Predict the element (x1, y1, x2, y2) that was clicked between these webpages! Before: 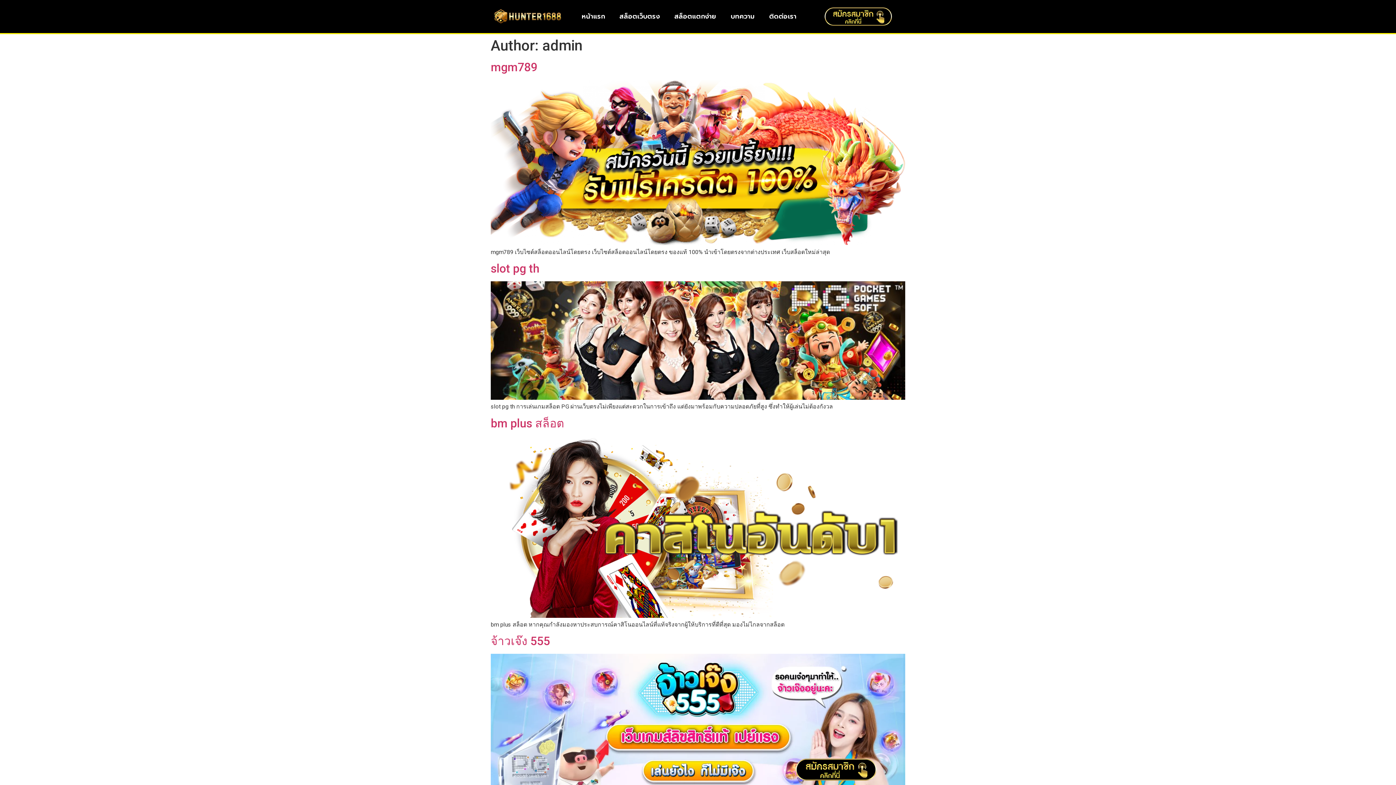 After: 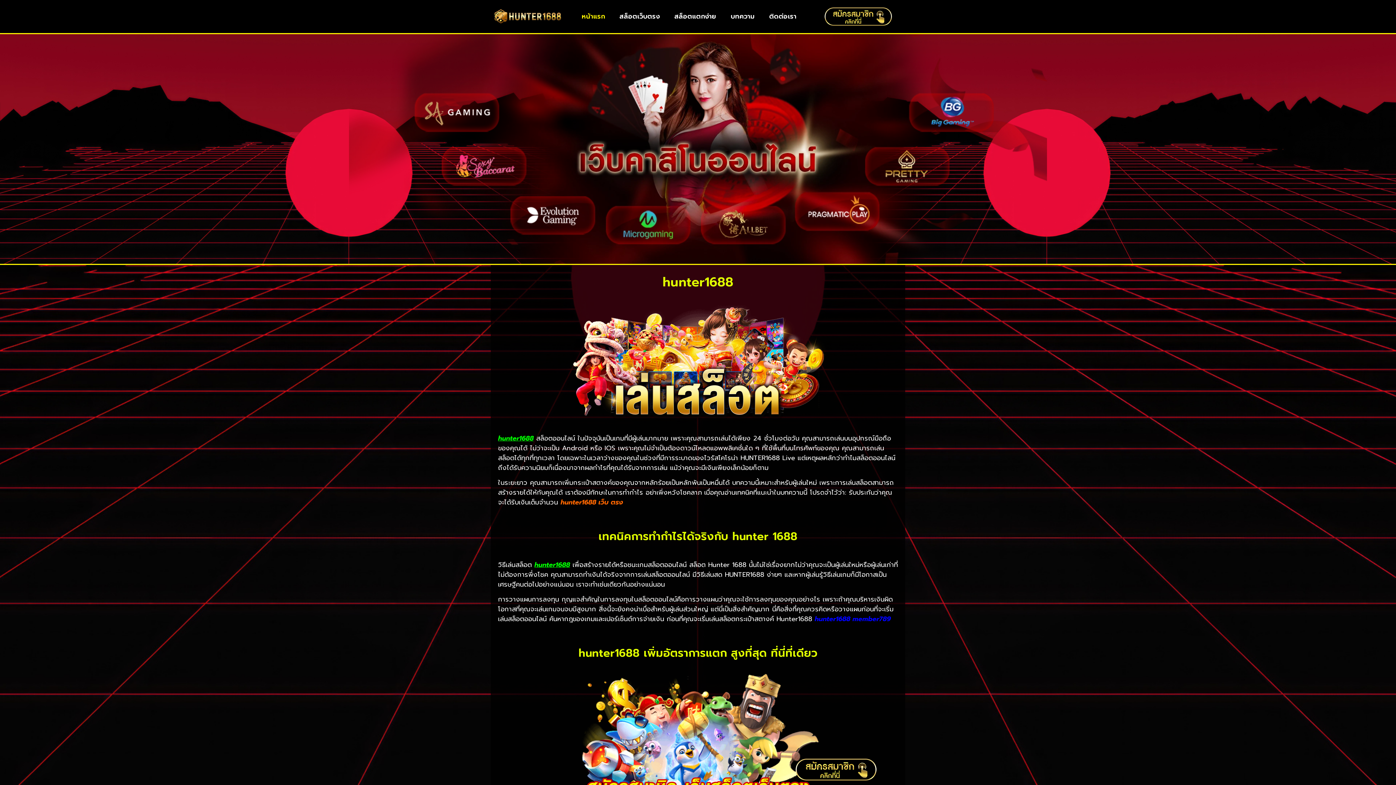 Action: bbox: (494, 8, 561, 24)